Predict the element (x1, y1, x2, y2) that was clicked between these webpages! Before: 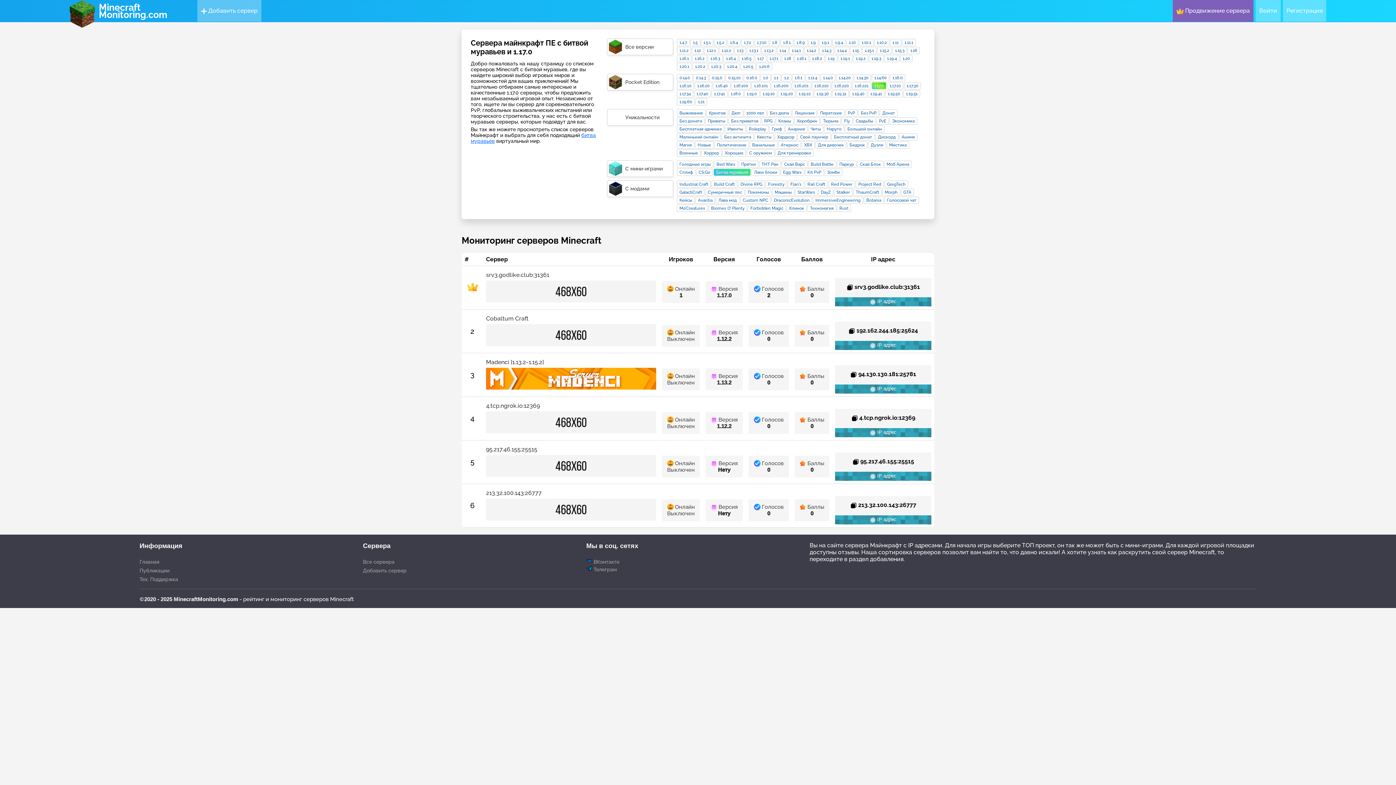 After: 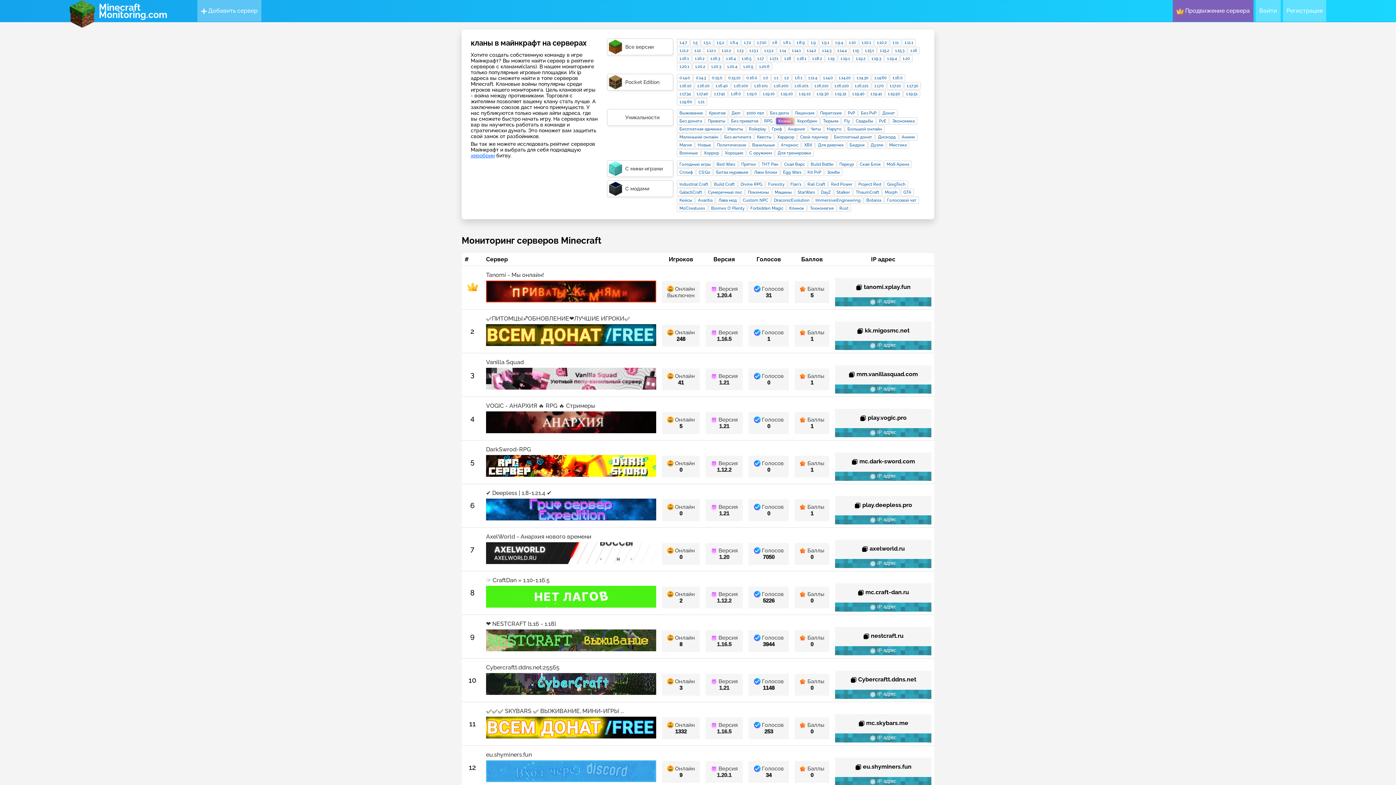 Action: bbox: (776, 117, 793, 124) label: Кланы